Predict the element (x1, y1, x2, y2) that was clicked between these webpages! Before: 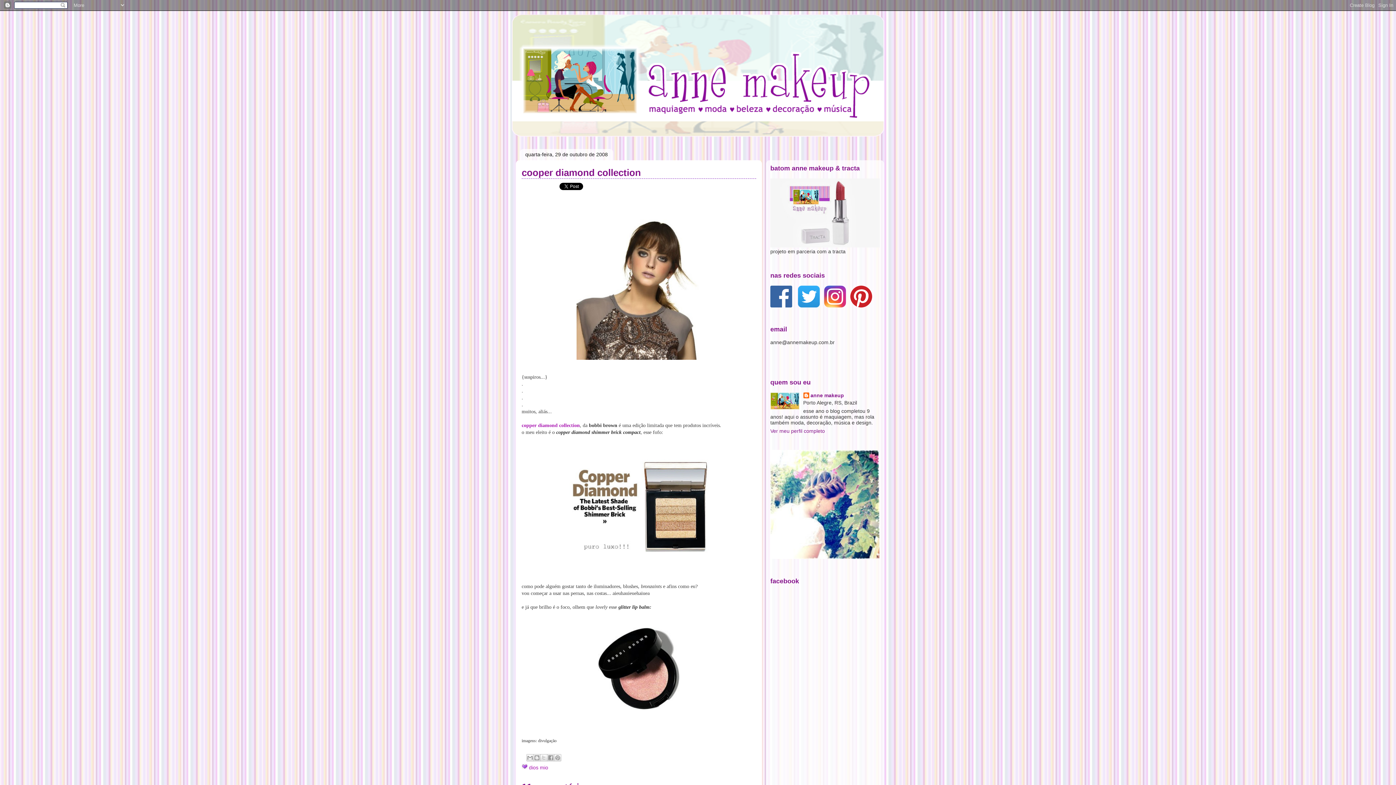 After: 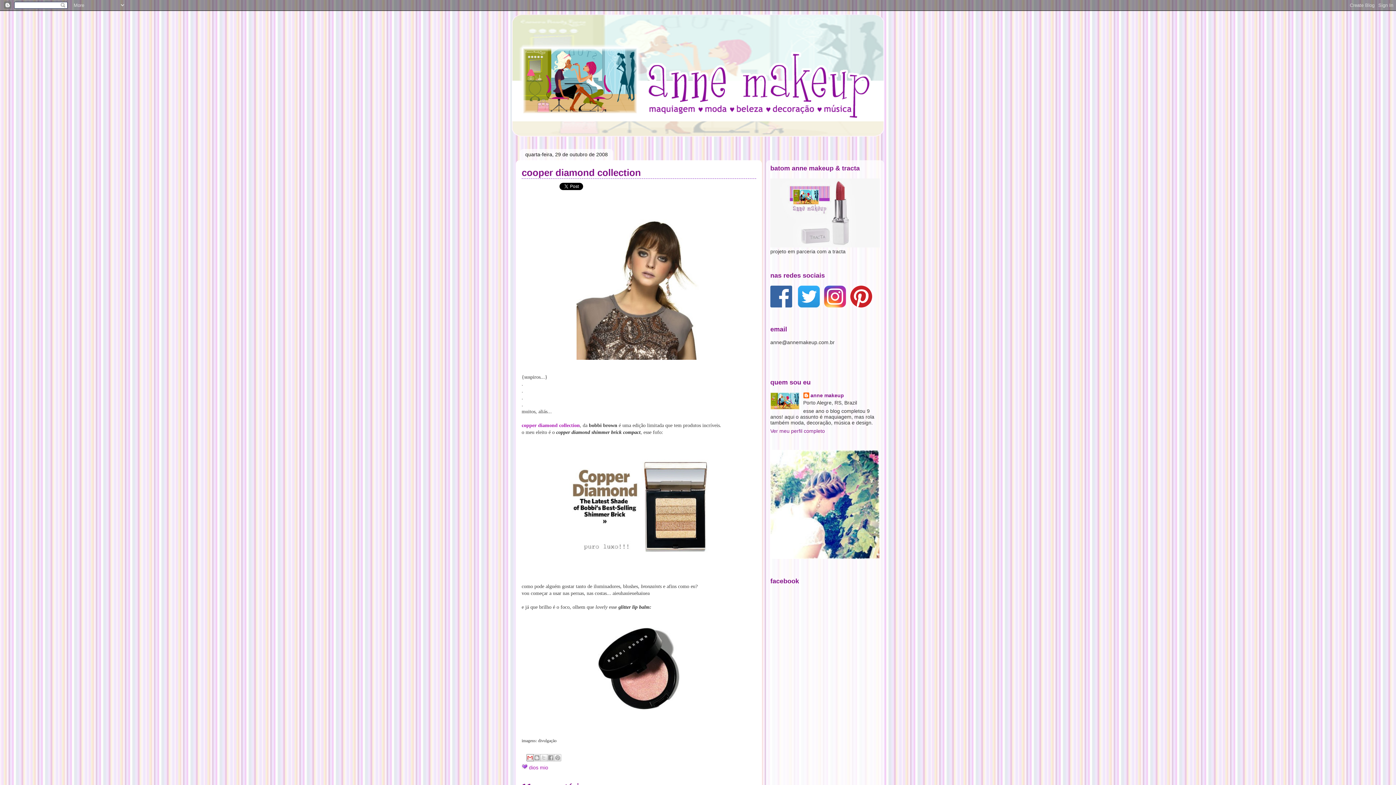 Action: label: Enviar por e-mail bbox: (526, 754, 533, 761)